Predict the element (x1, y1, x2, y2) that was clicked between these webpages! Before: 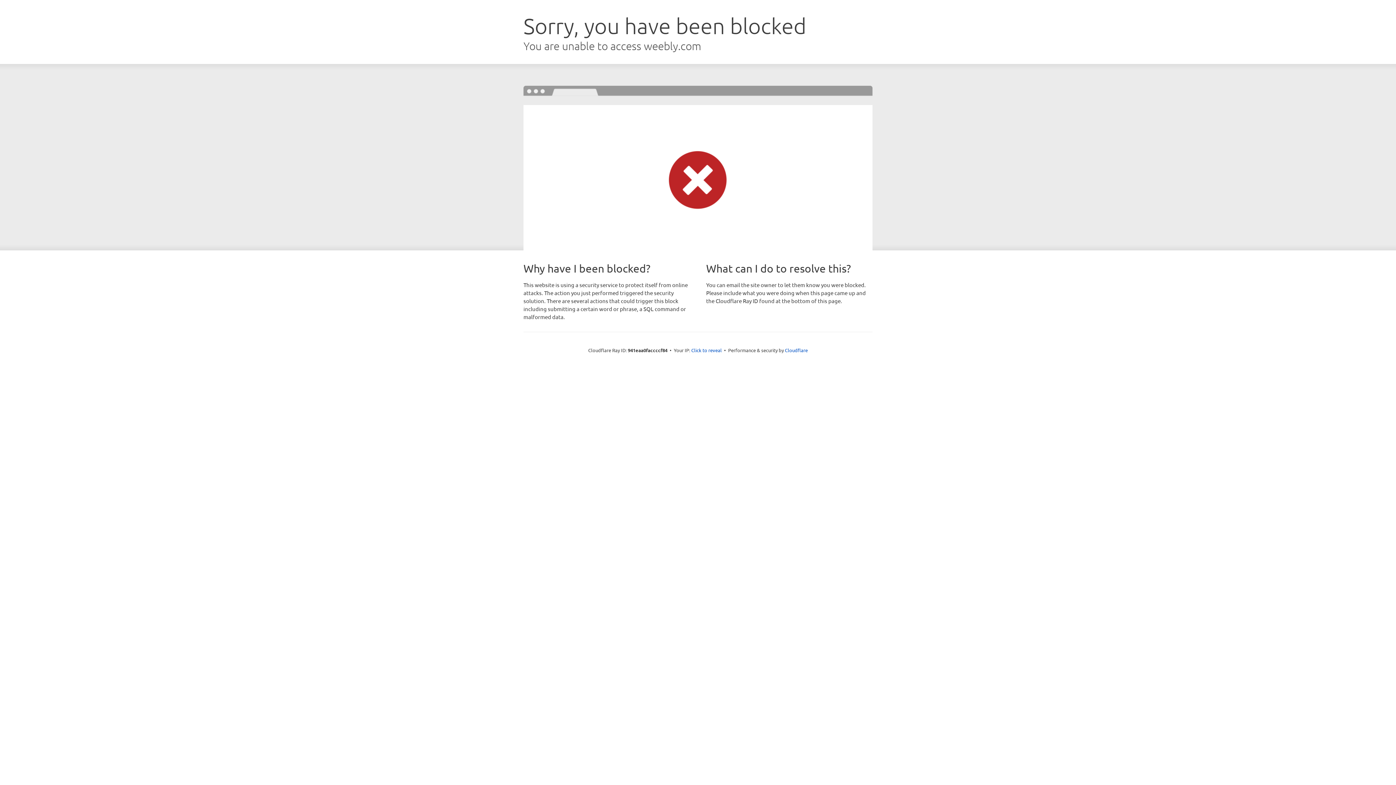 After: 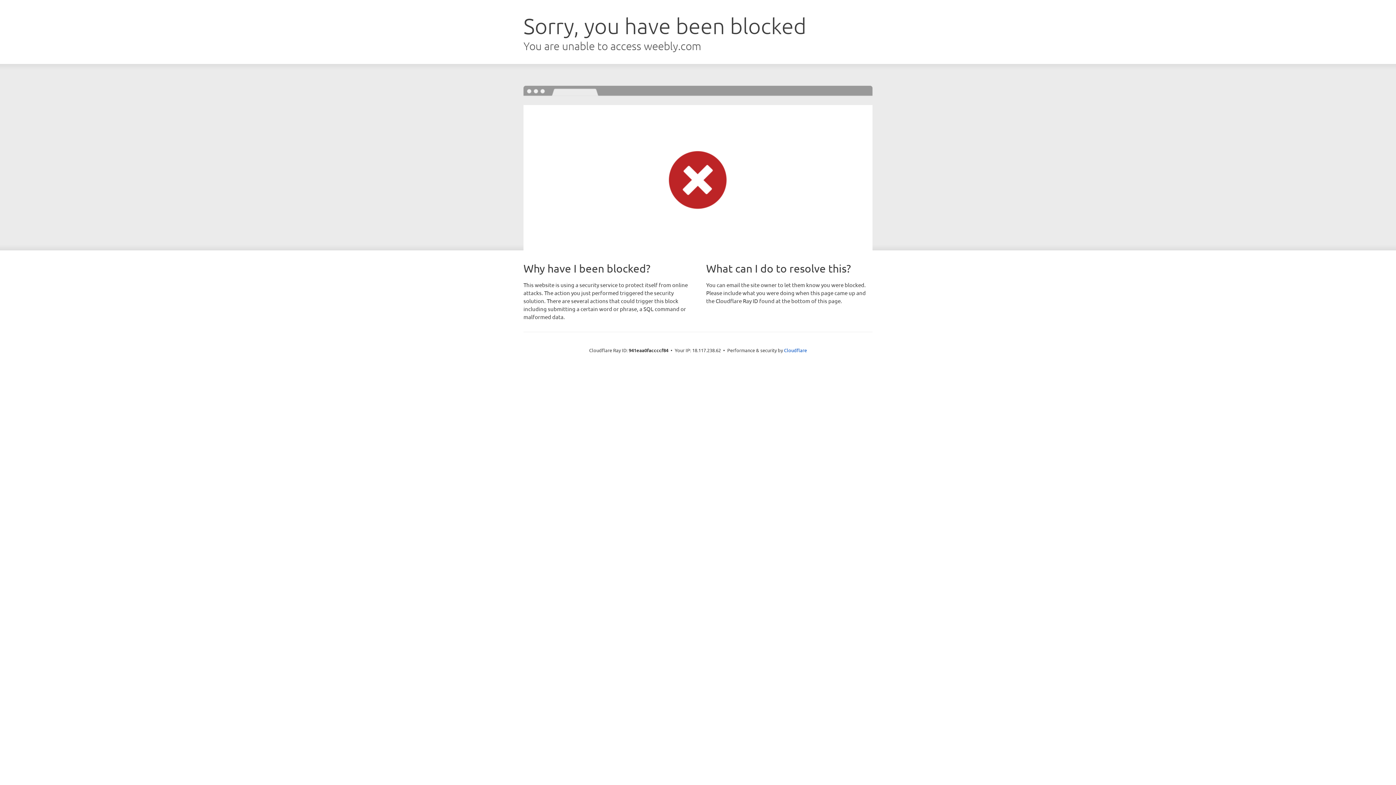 Action: bbox: (691, 346, 722, 353) label: Click to reveal